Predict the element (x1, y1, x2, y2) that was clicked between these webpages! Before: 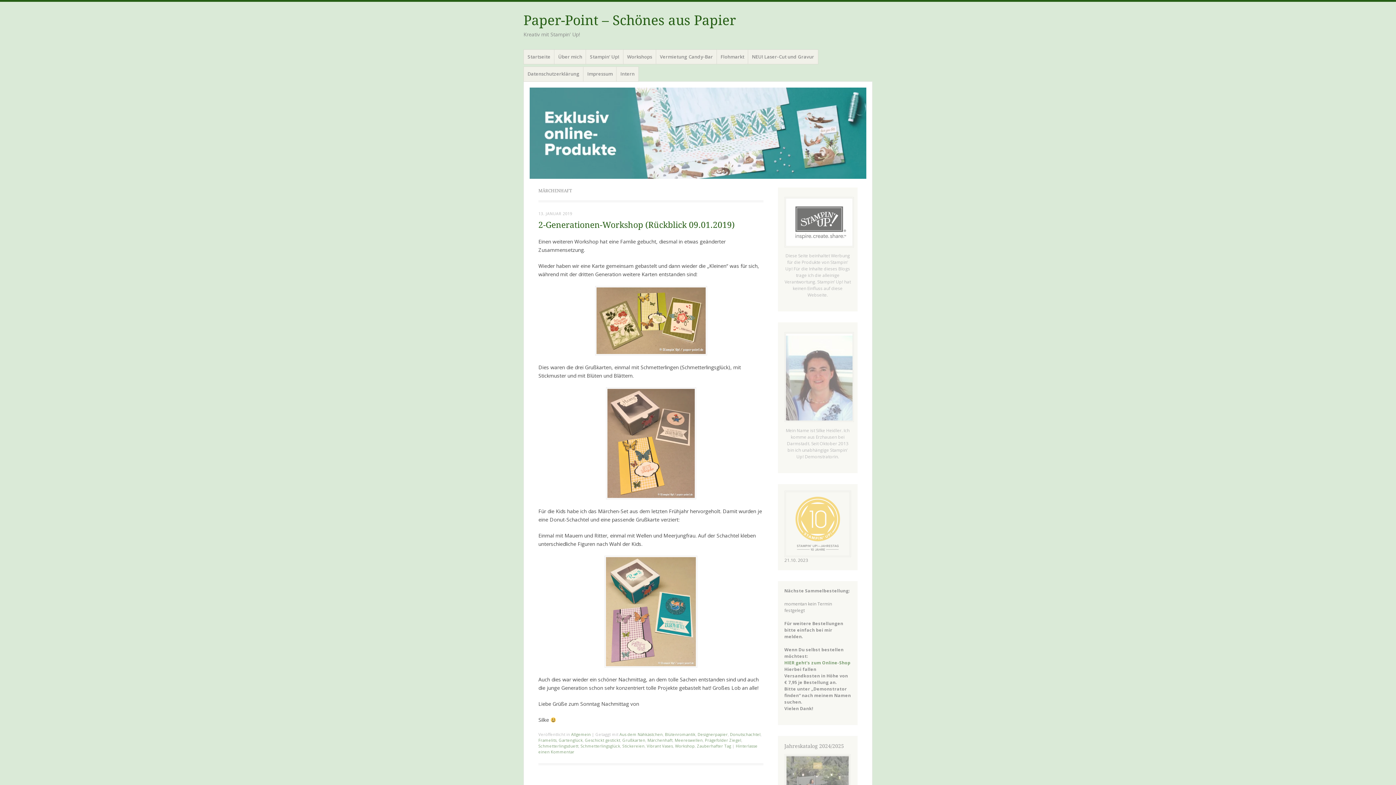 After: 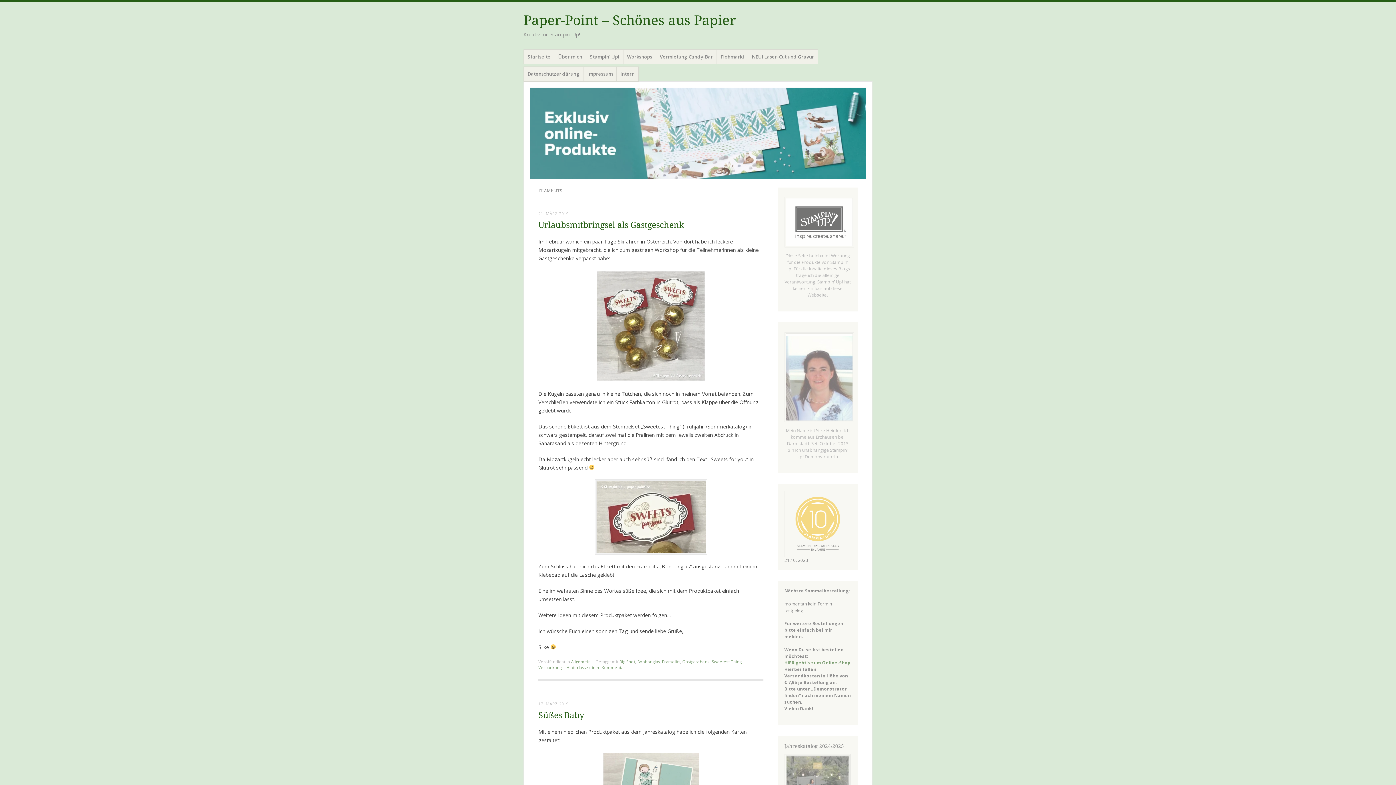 Action: bbox: (538, 737, 556, 743) label: Framelits